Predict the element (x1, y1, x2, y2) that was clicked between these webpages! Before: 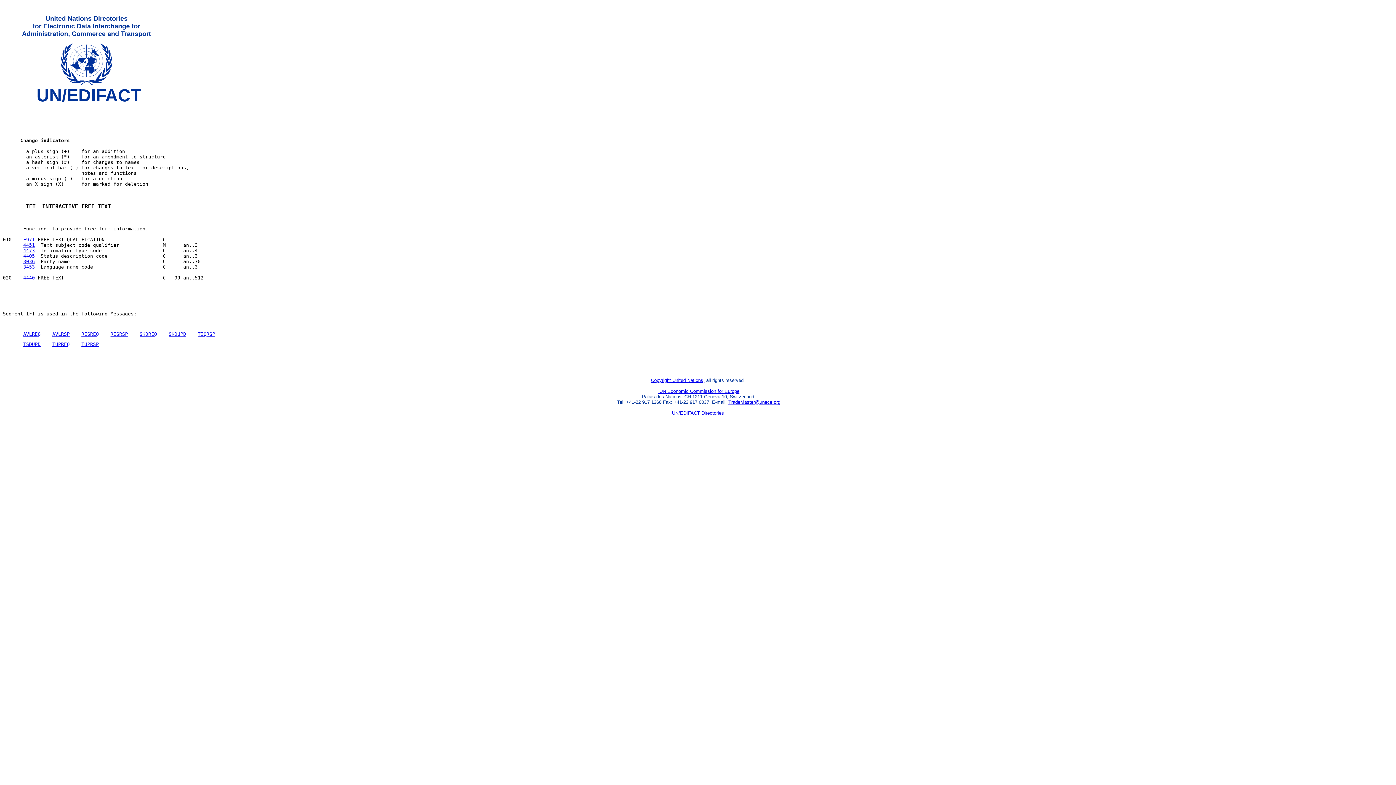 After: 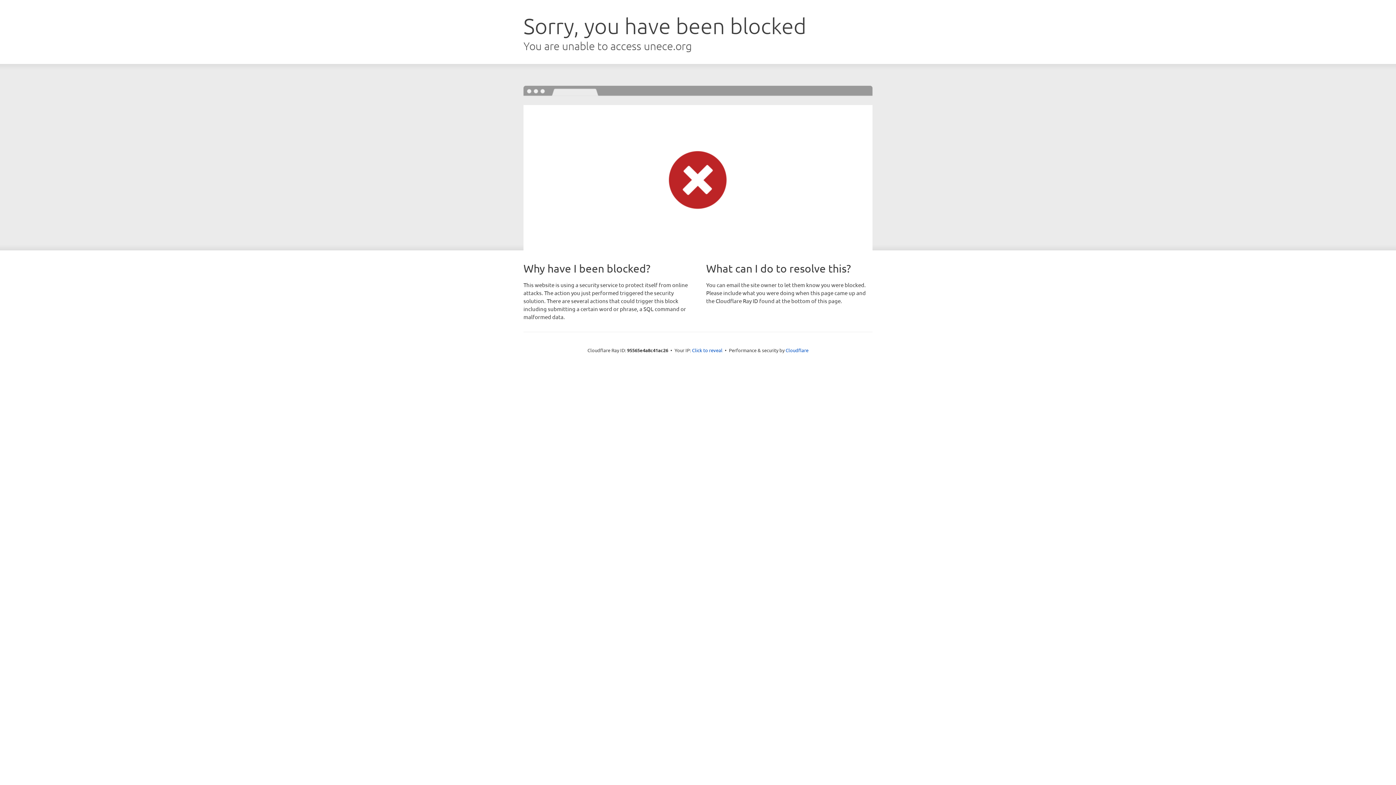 Action: label: Copyright United Nations, bbox: (651, 377, 704, 383)